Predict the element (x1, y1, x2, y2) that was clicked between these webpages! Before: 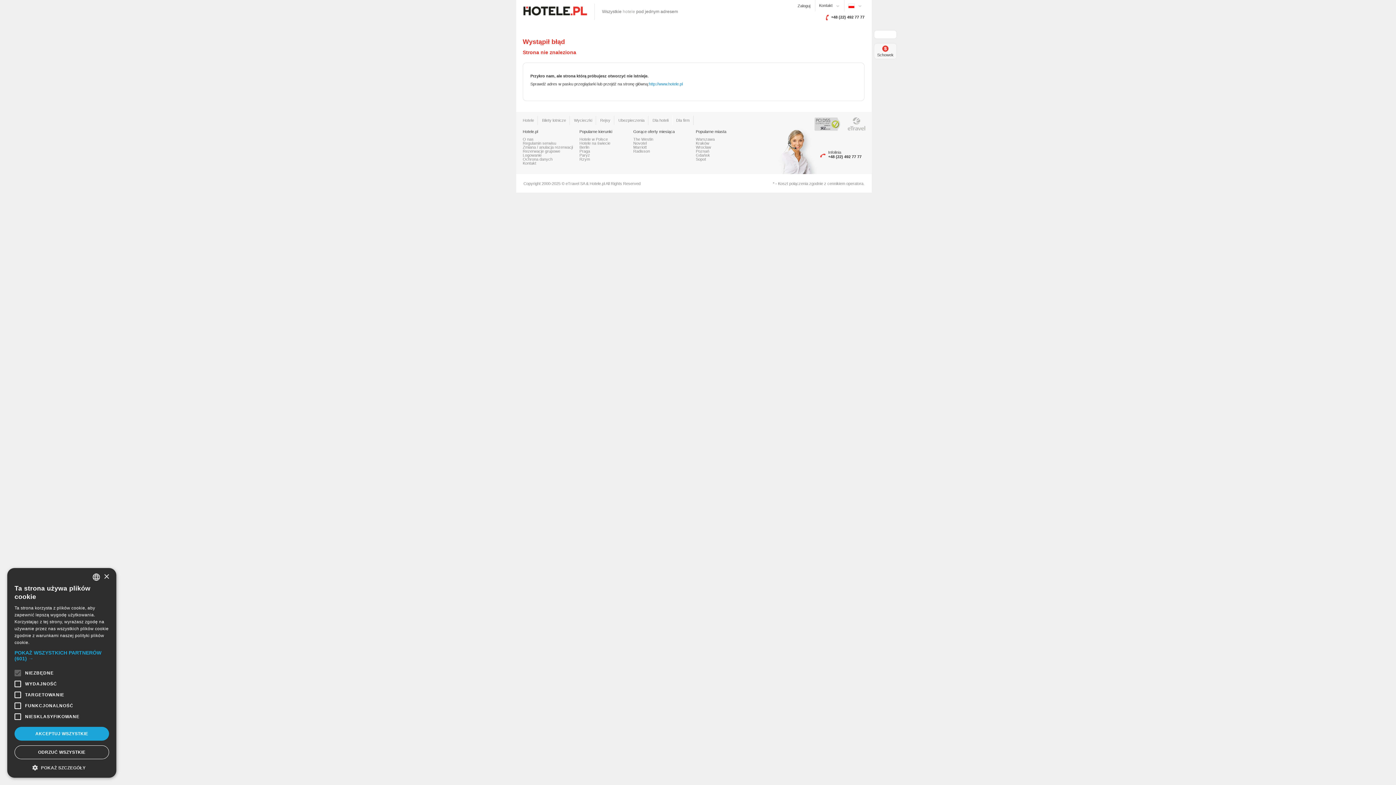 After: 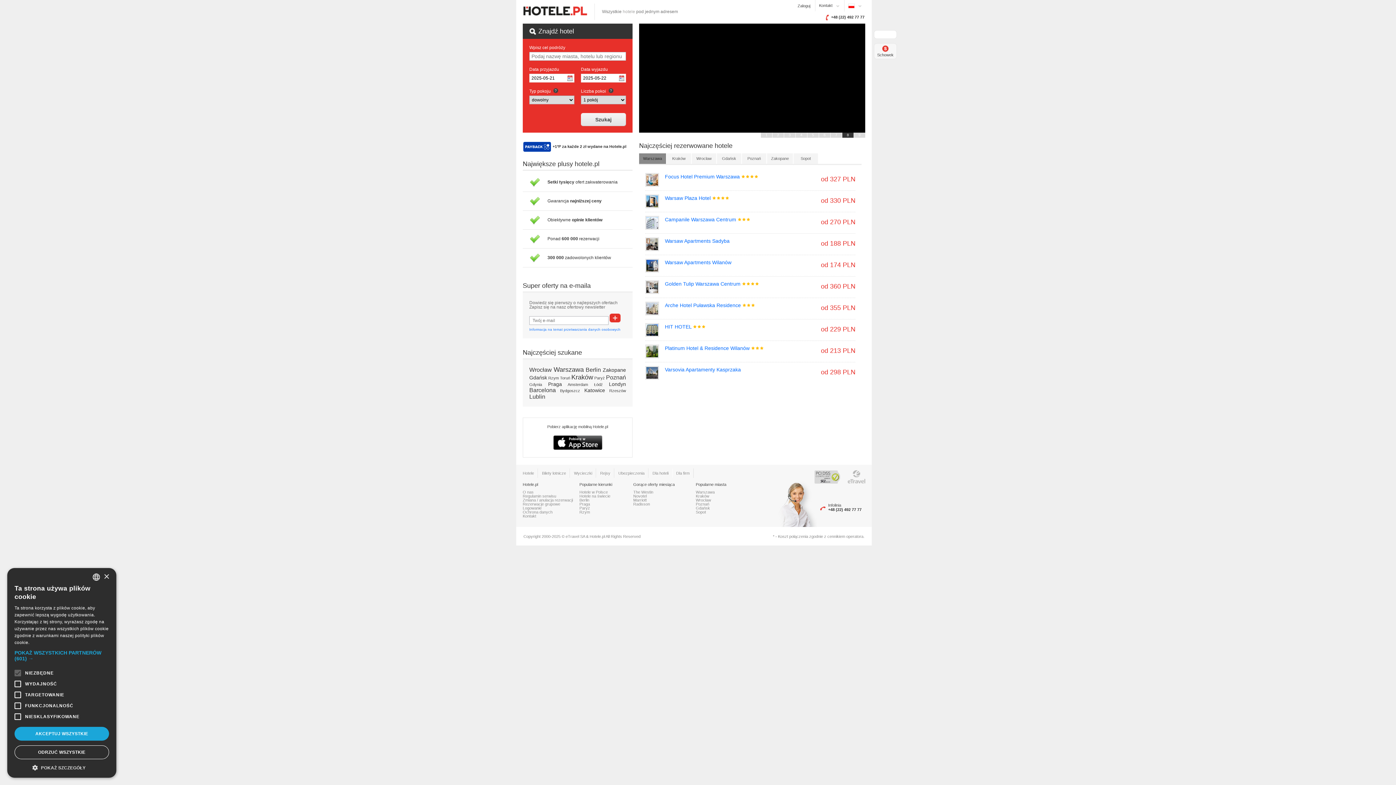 Action: bbox: (523, 12, 587, 16)